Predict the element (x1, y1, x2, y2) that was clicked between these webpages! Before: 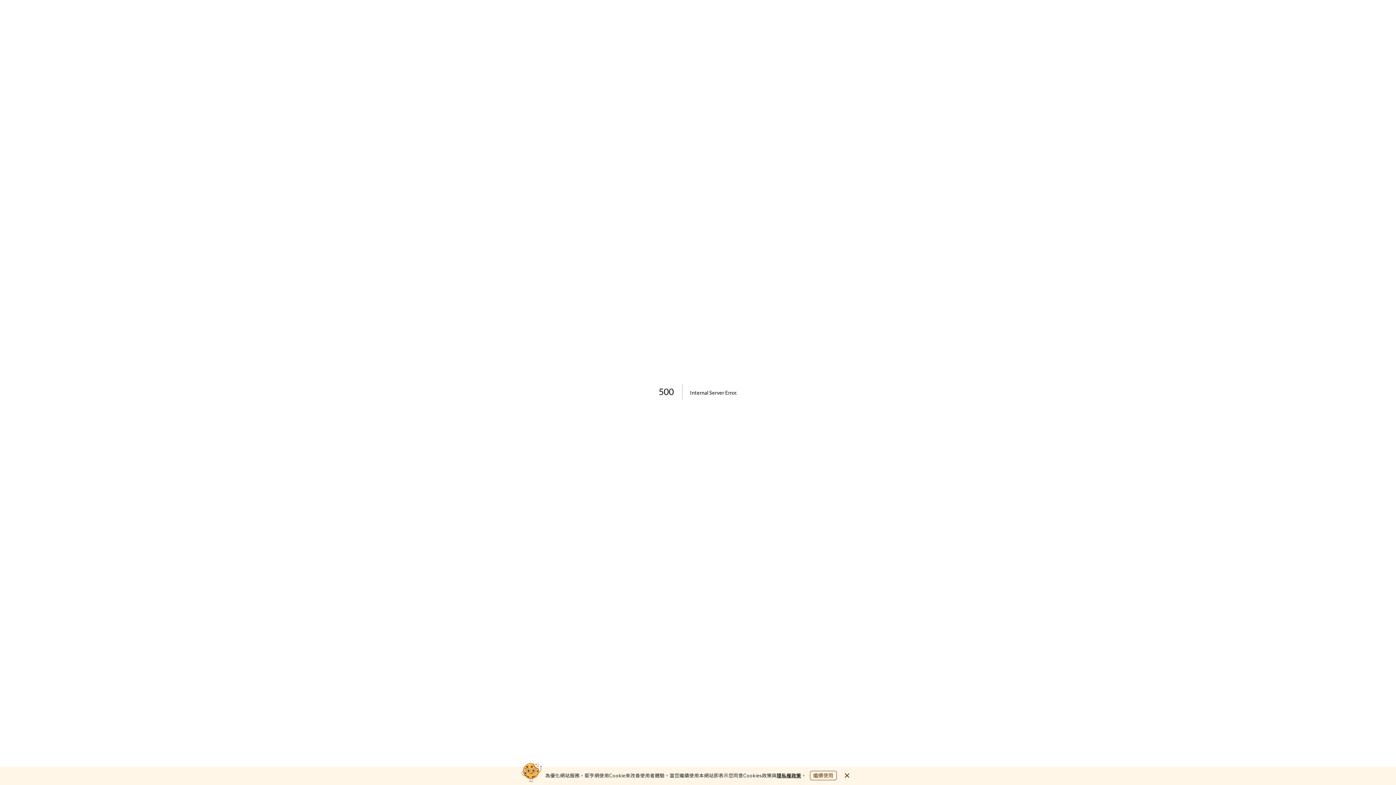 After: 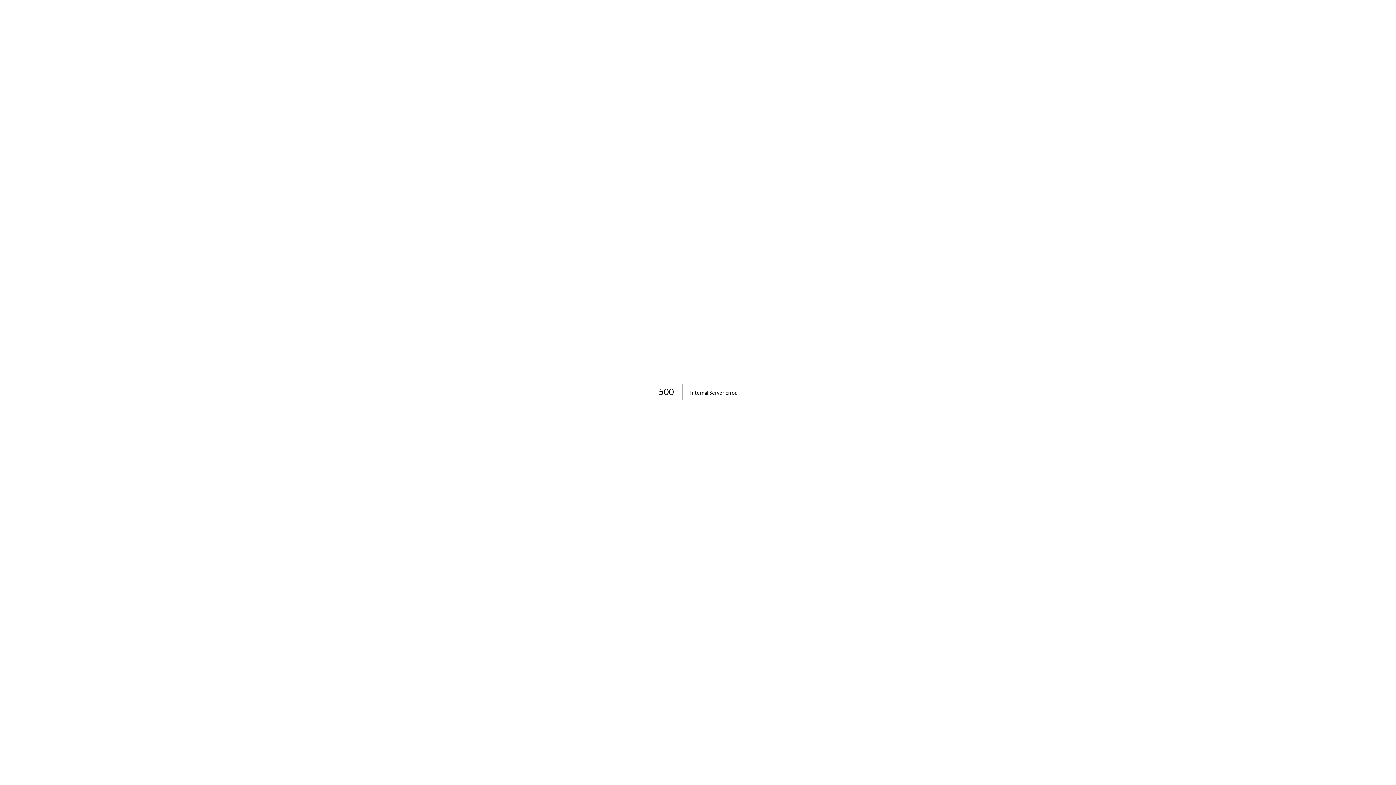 Action: bbox: (842, 771, 851, 780)